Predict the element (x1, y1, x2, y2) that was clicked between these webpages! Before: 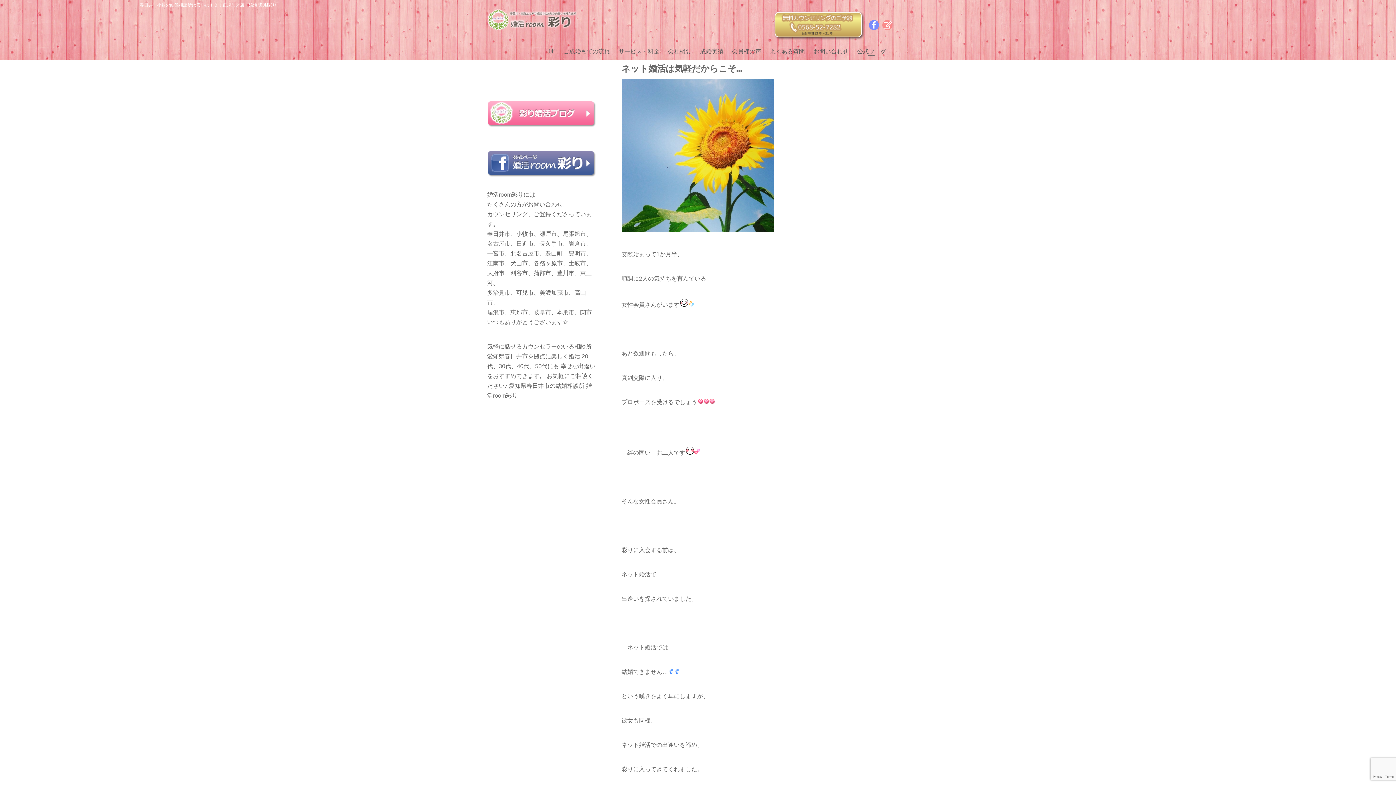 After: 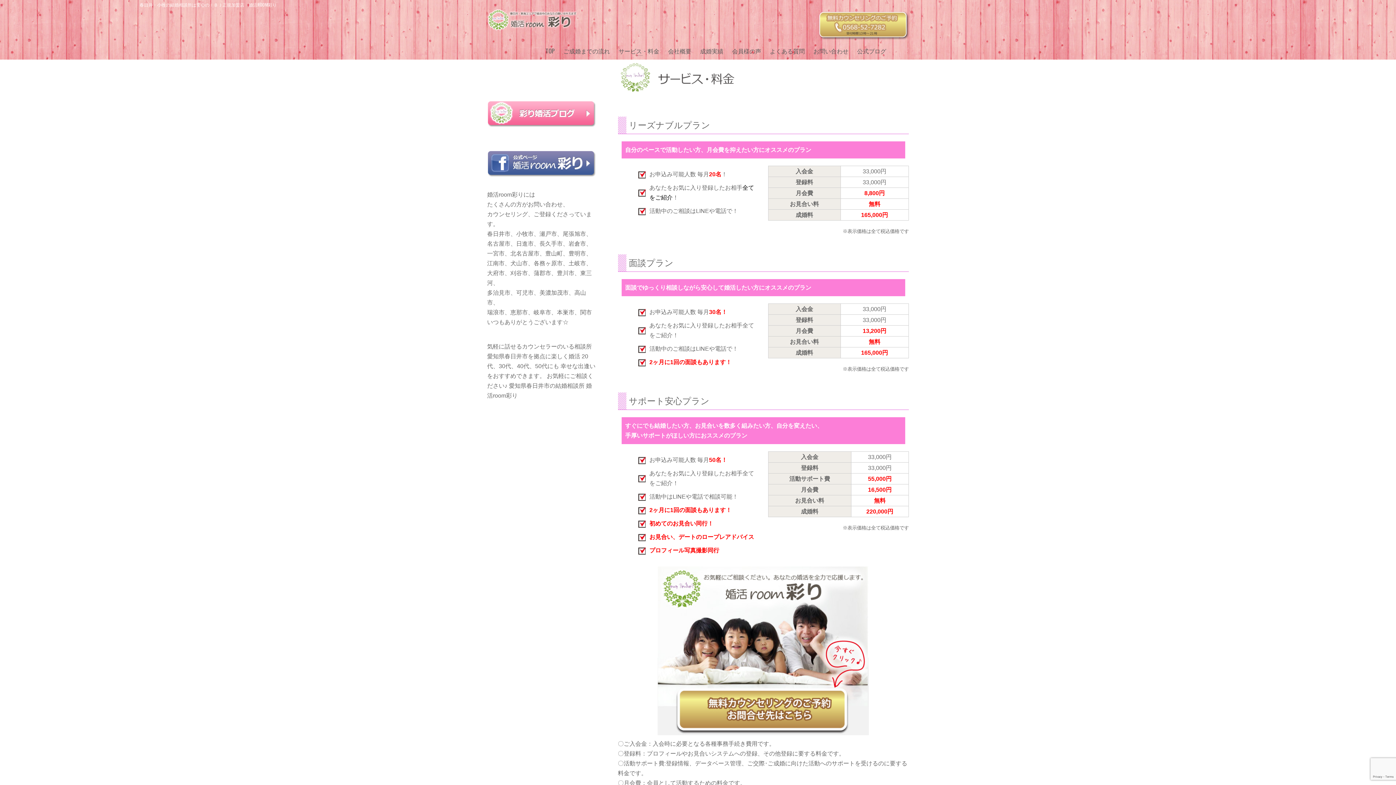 Action: label: サービス・料金 bbox: (615, 42, 663, 59)